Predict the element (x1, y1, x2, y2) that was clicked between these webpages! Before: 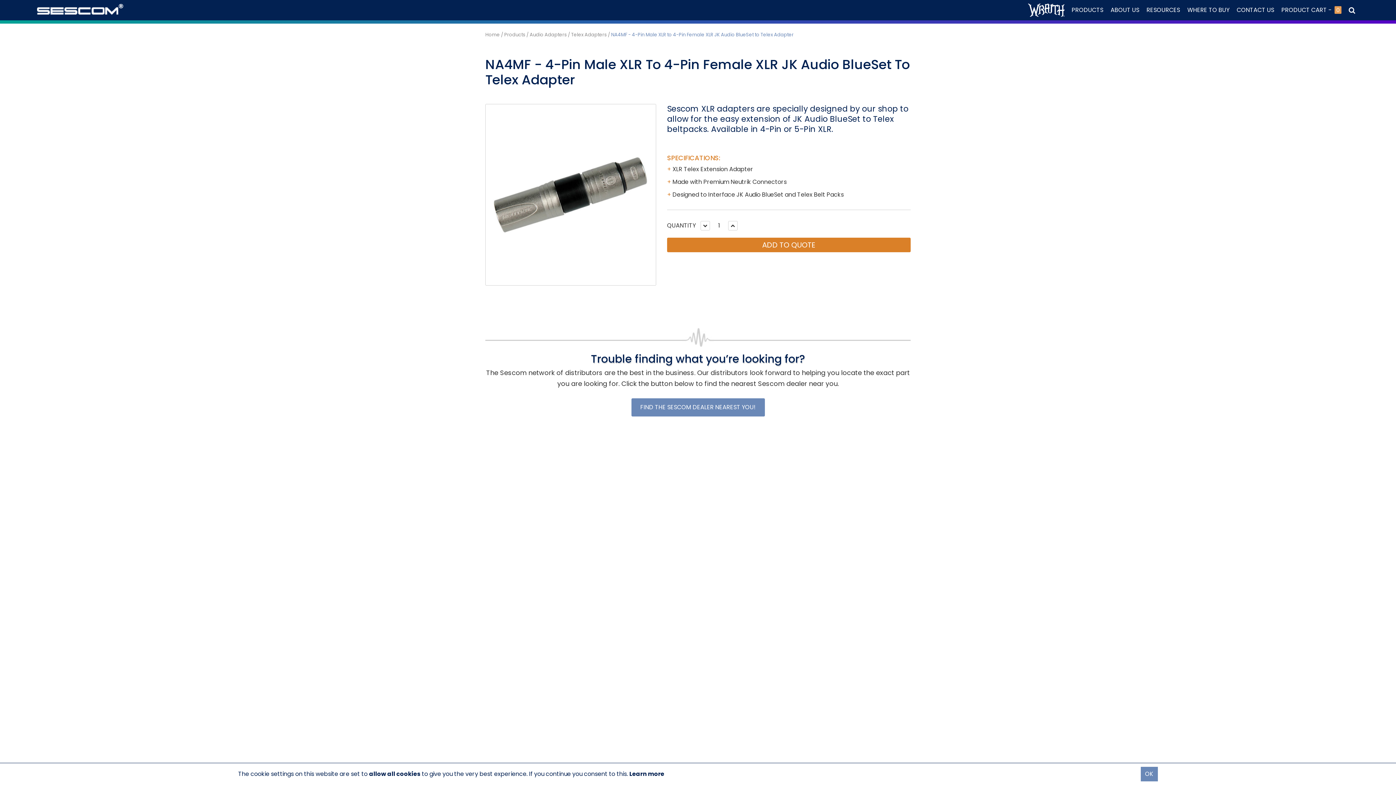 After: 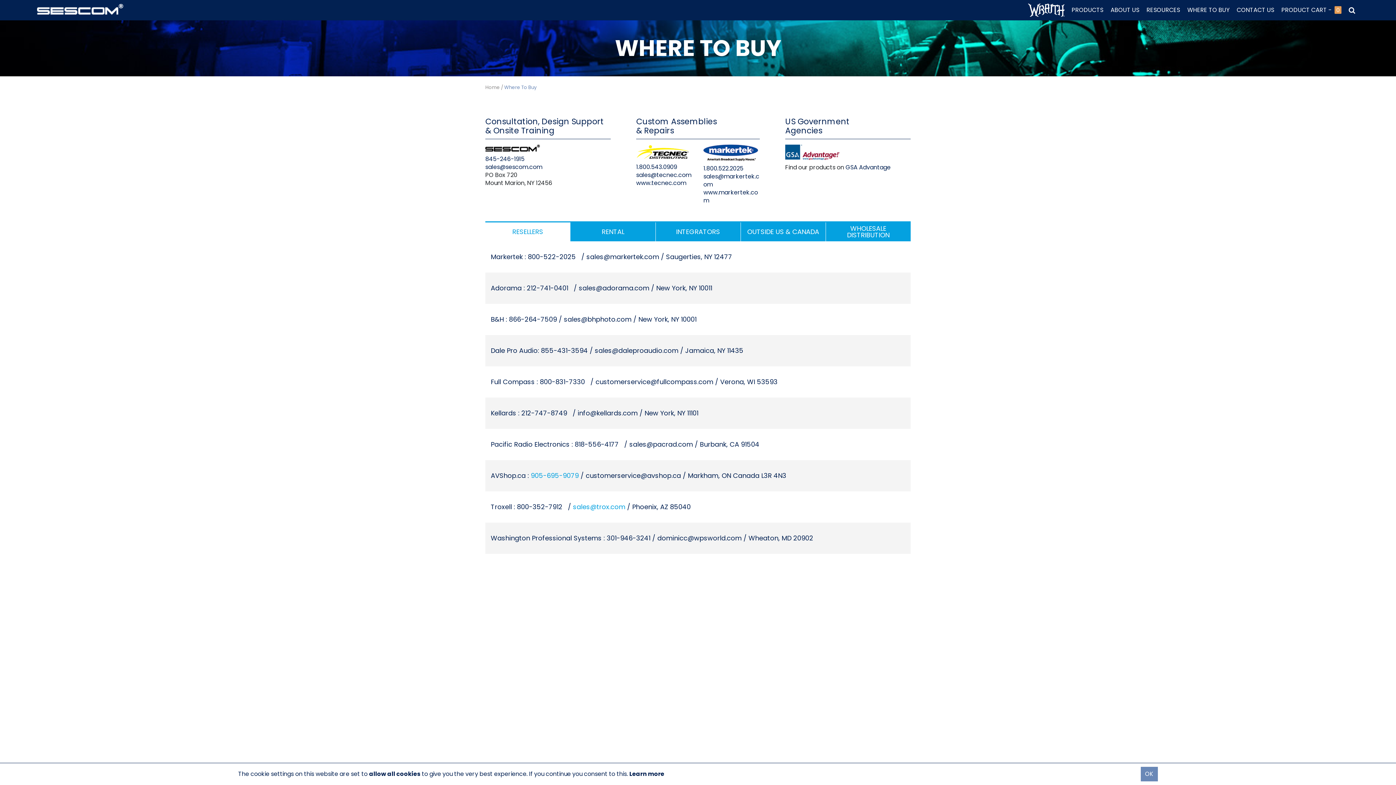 Action: bbox: (1184, 0, 1233, 20) label: WHERE TO BUY